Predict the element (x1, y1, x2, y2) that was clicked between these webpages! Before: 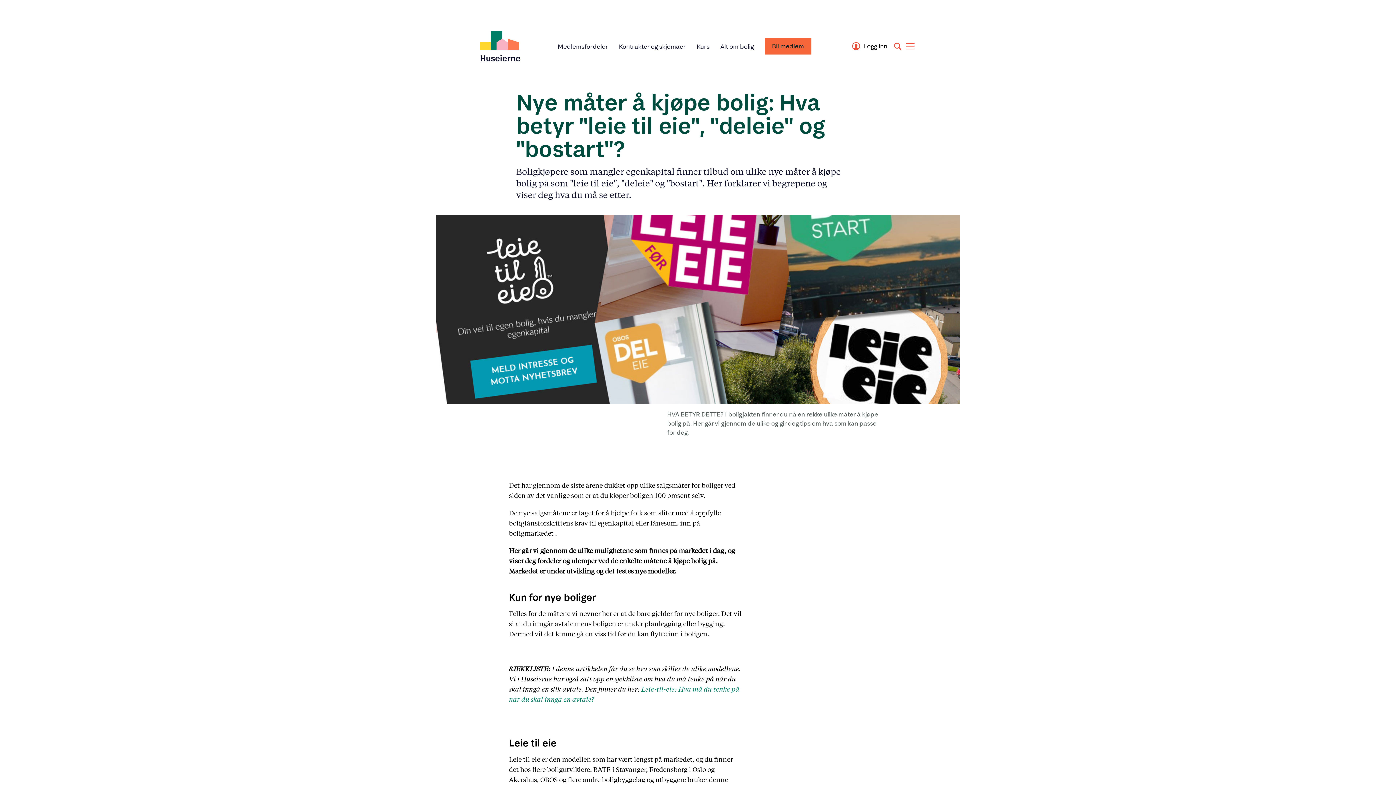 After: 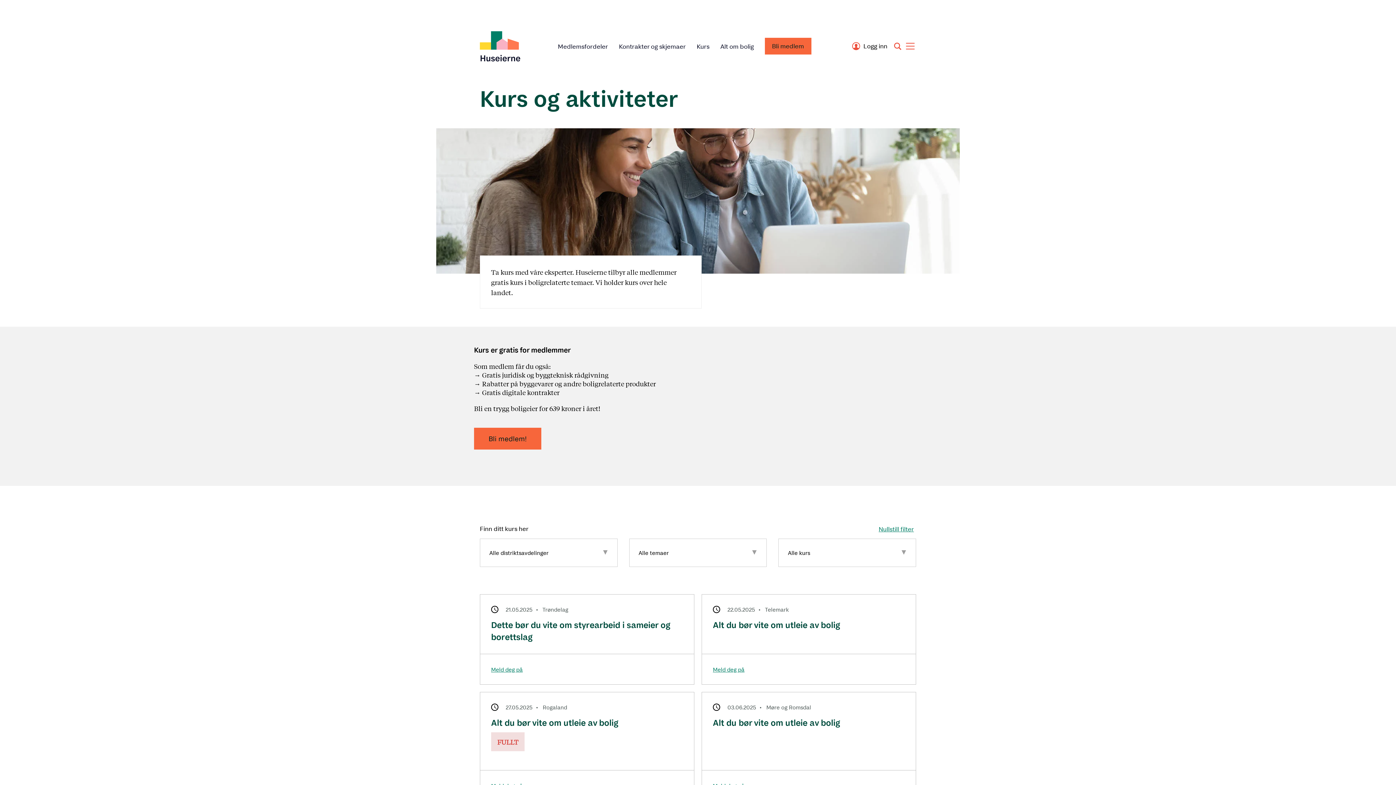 Action: label: Kurs bbox: (696, 42, 709, 50)